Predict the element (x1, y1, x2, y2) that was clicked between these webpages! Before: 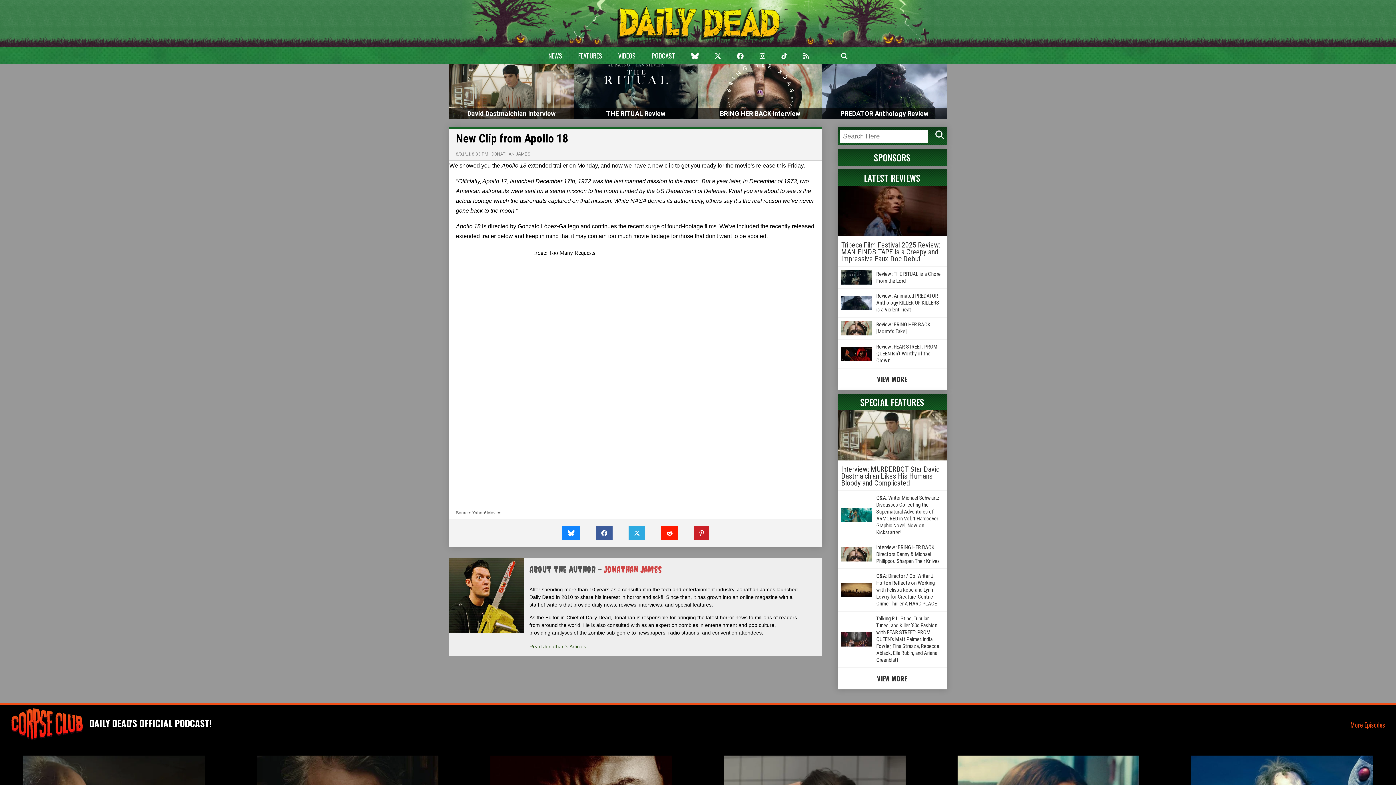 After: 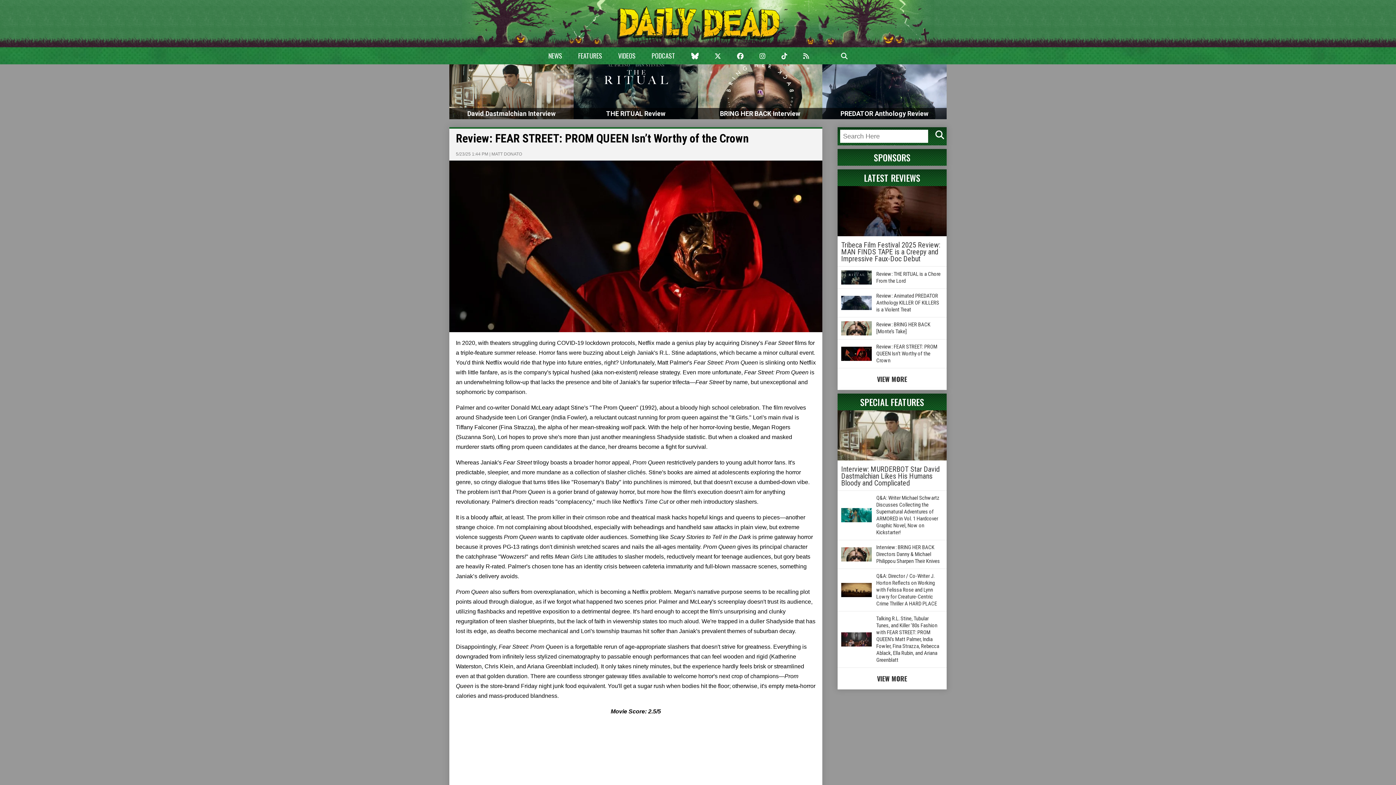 Action: bbox: (841, 350, 872, 356)